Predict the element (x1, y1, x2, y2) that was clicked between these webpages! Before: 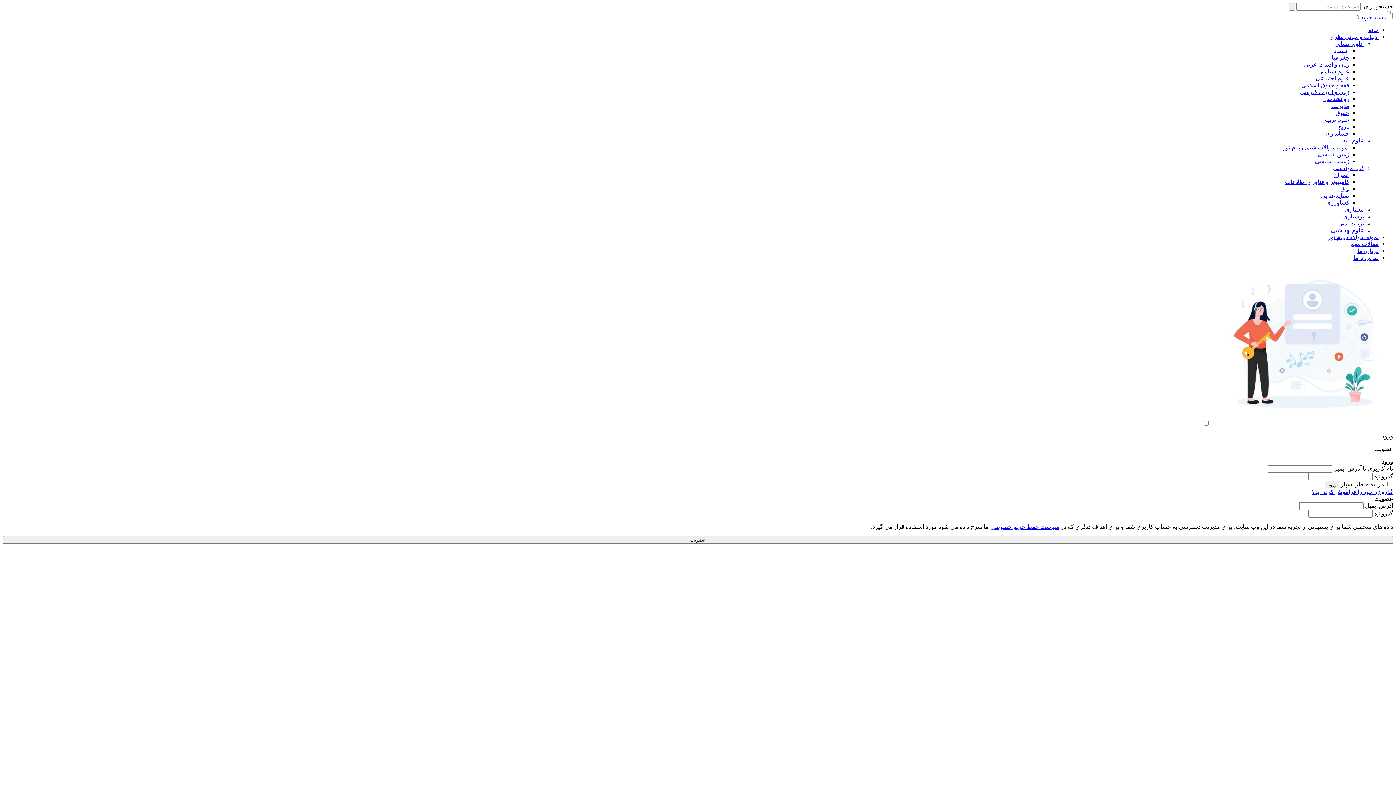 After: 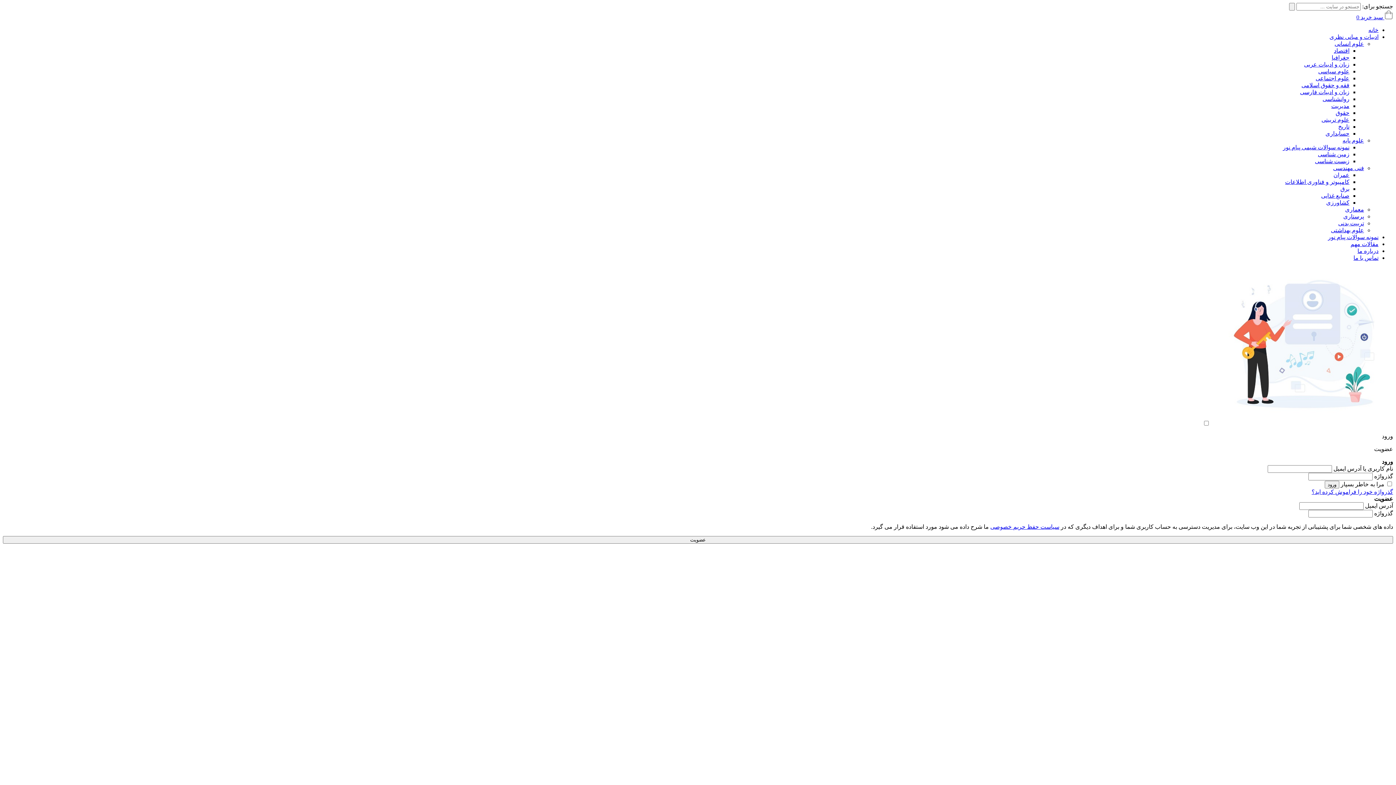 Action: label: کشاورزی bbox: (1326, 199, 1349, 205)